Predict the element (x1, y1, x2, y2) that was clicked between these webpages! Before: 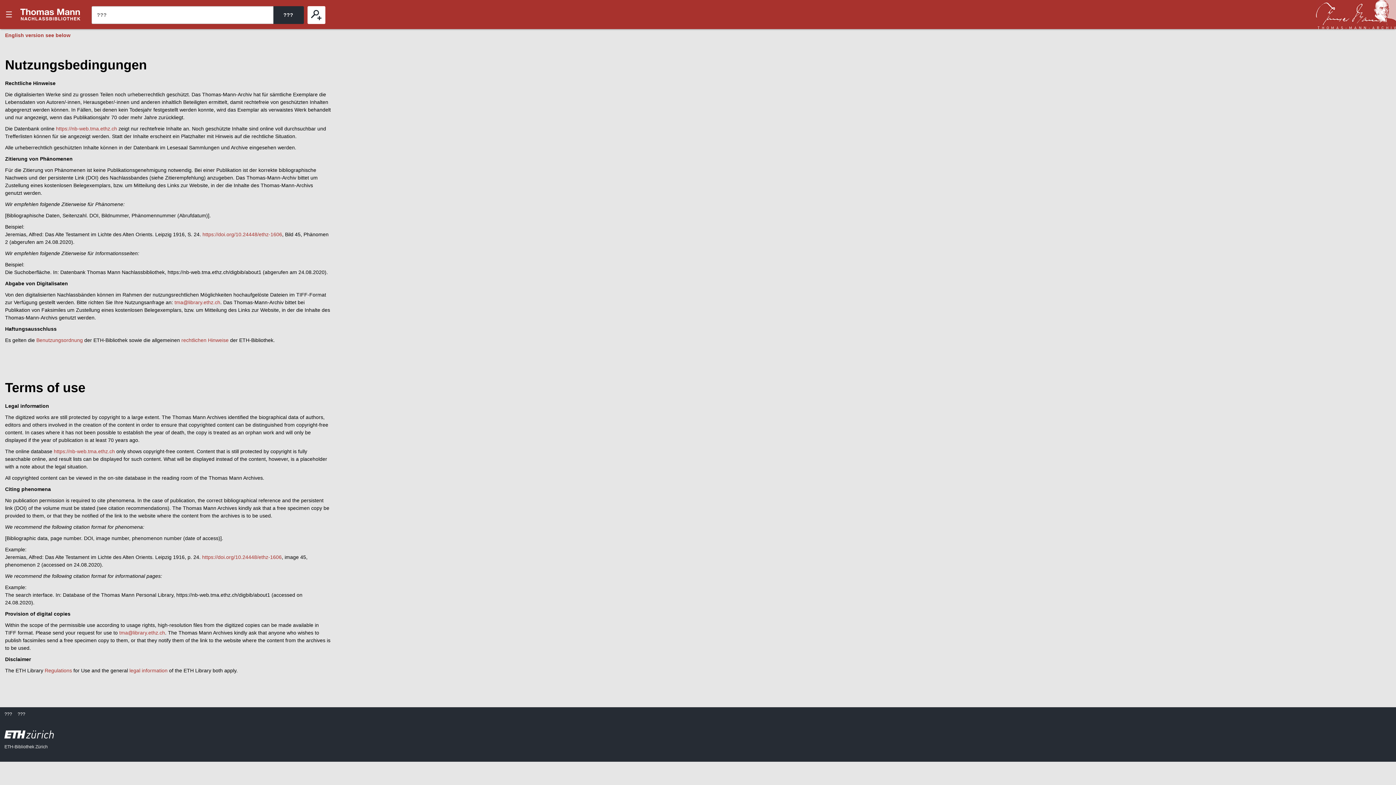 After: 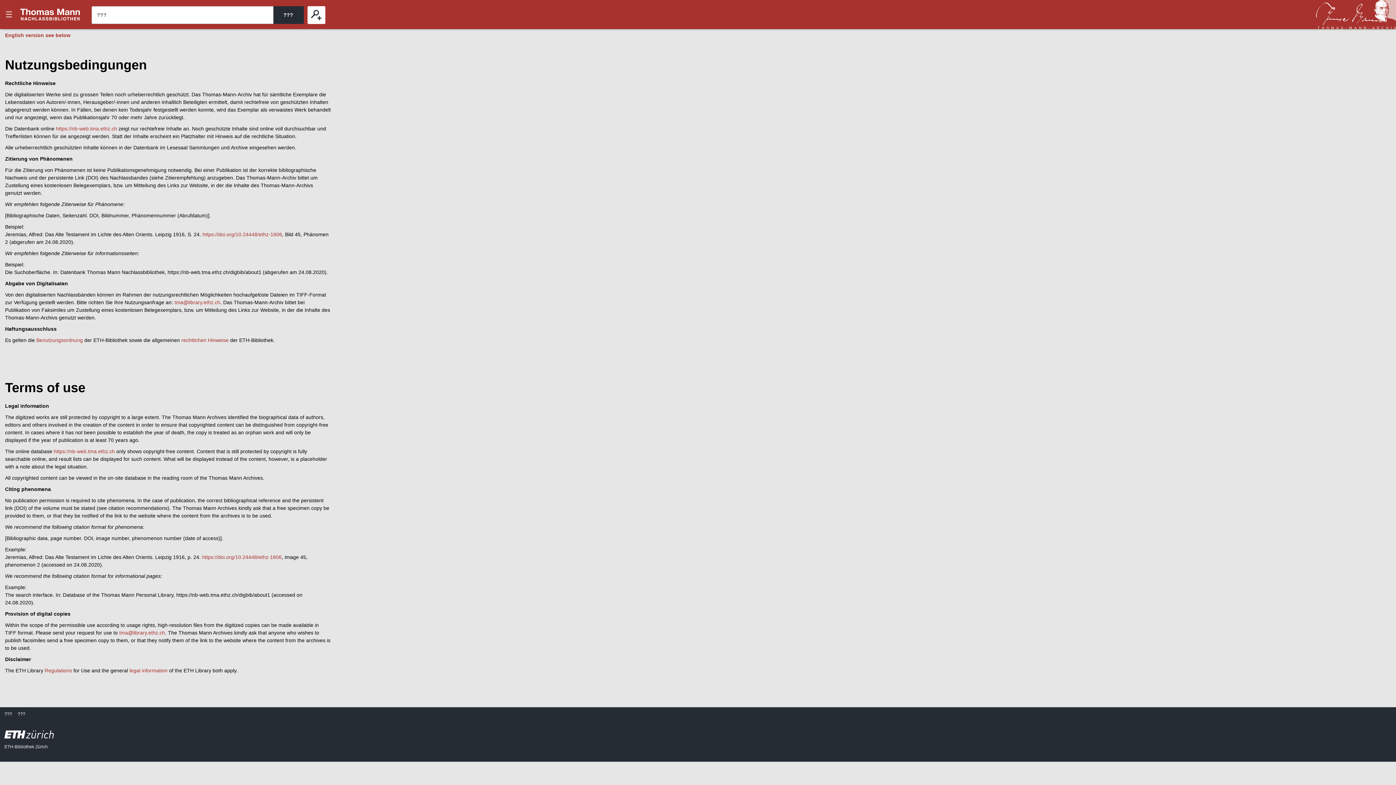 Action: bbox: (17, 712, 25, 717) label: ???